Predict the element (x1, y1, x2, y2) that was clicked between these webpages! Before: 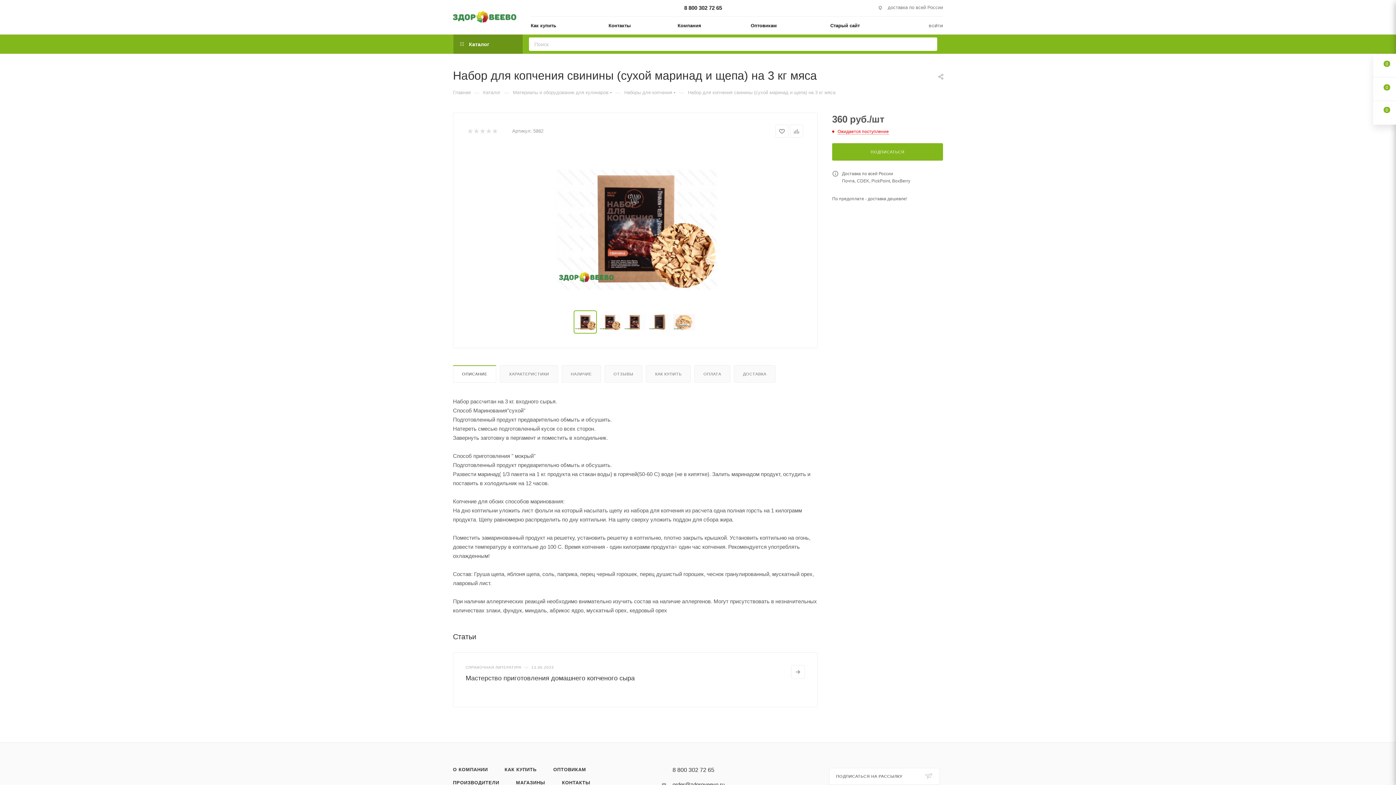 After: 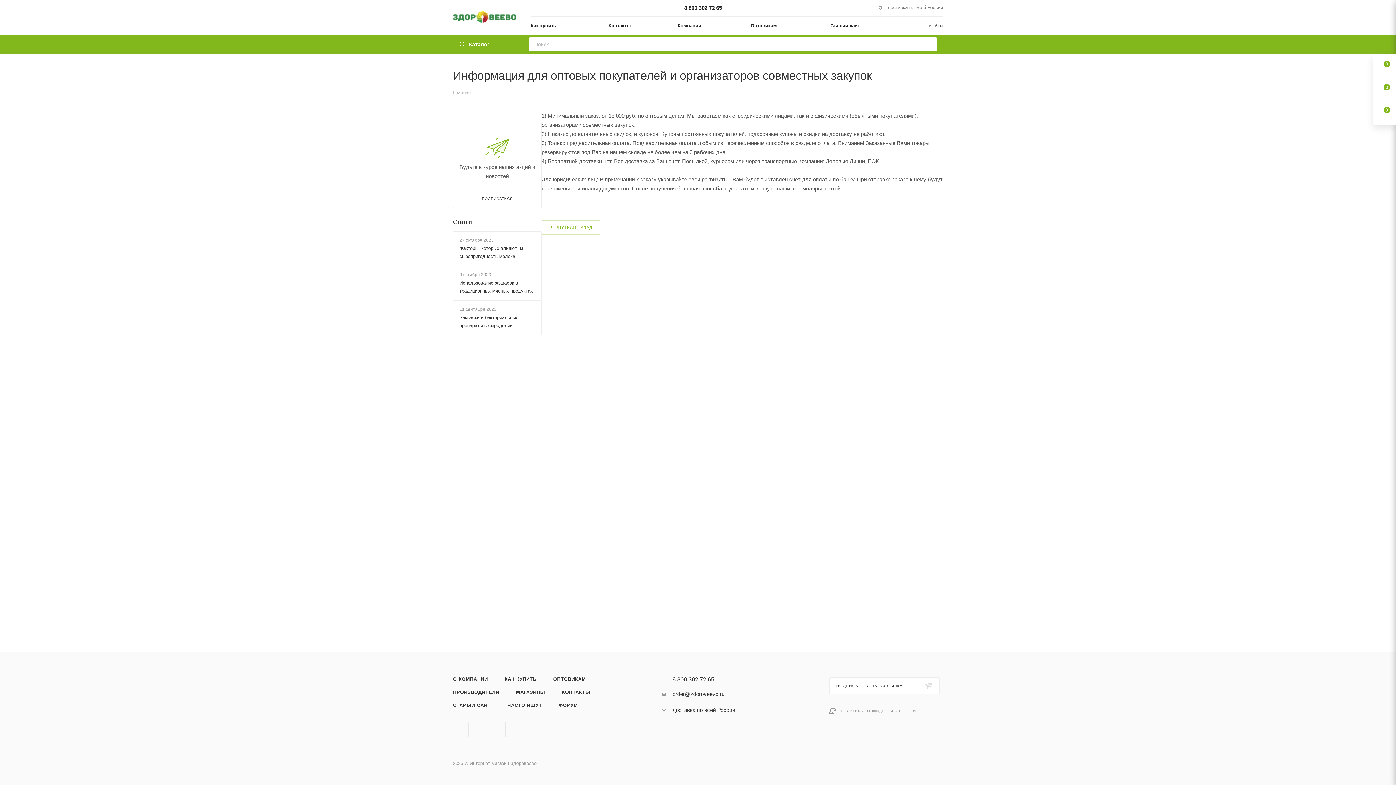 Action: label: Оптовикам bbox: (750, 16, 830, 34)